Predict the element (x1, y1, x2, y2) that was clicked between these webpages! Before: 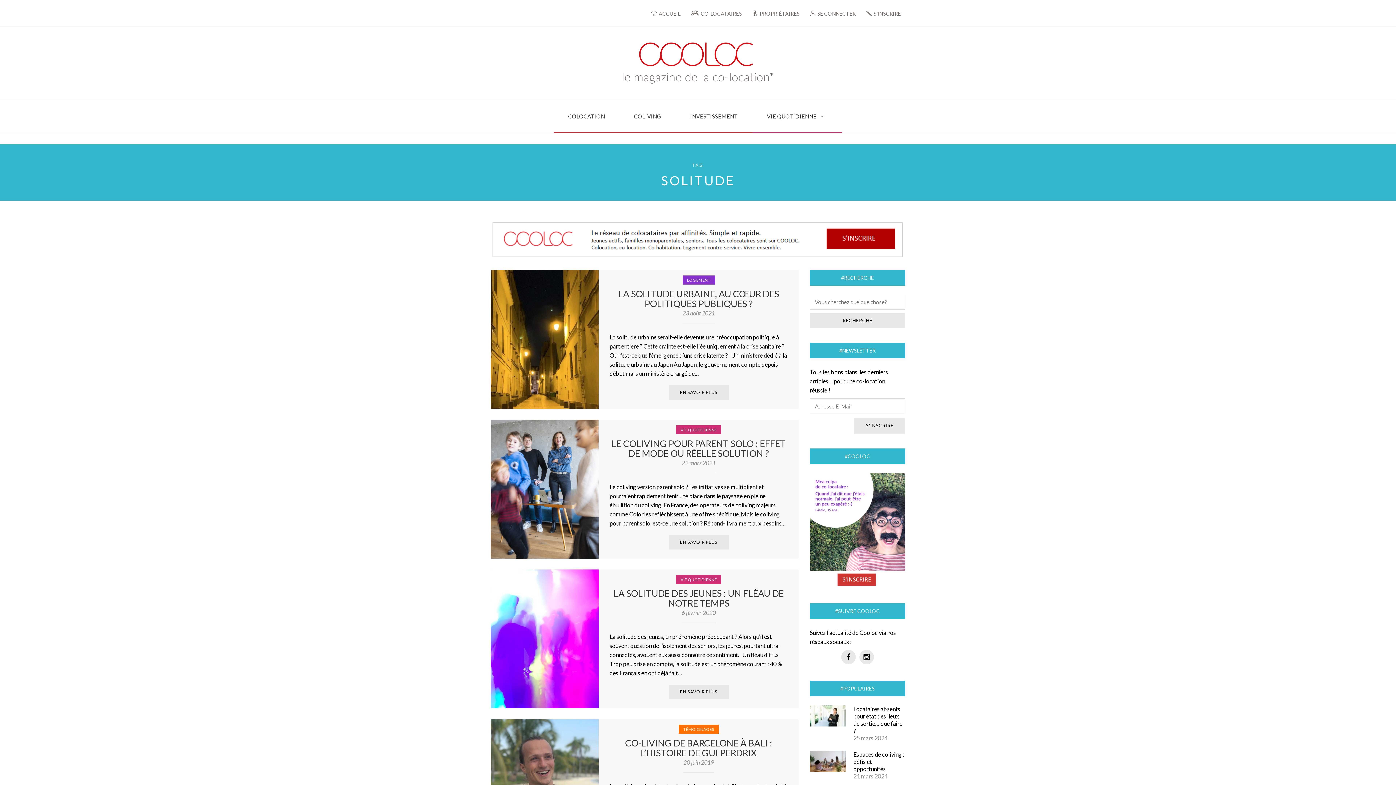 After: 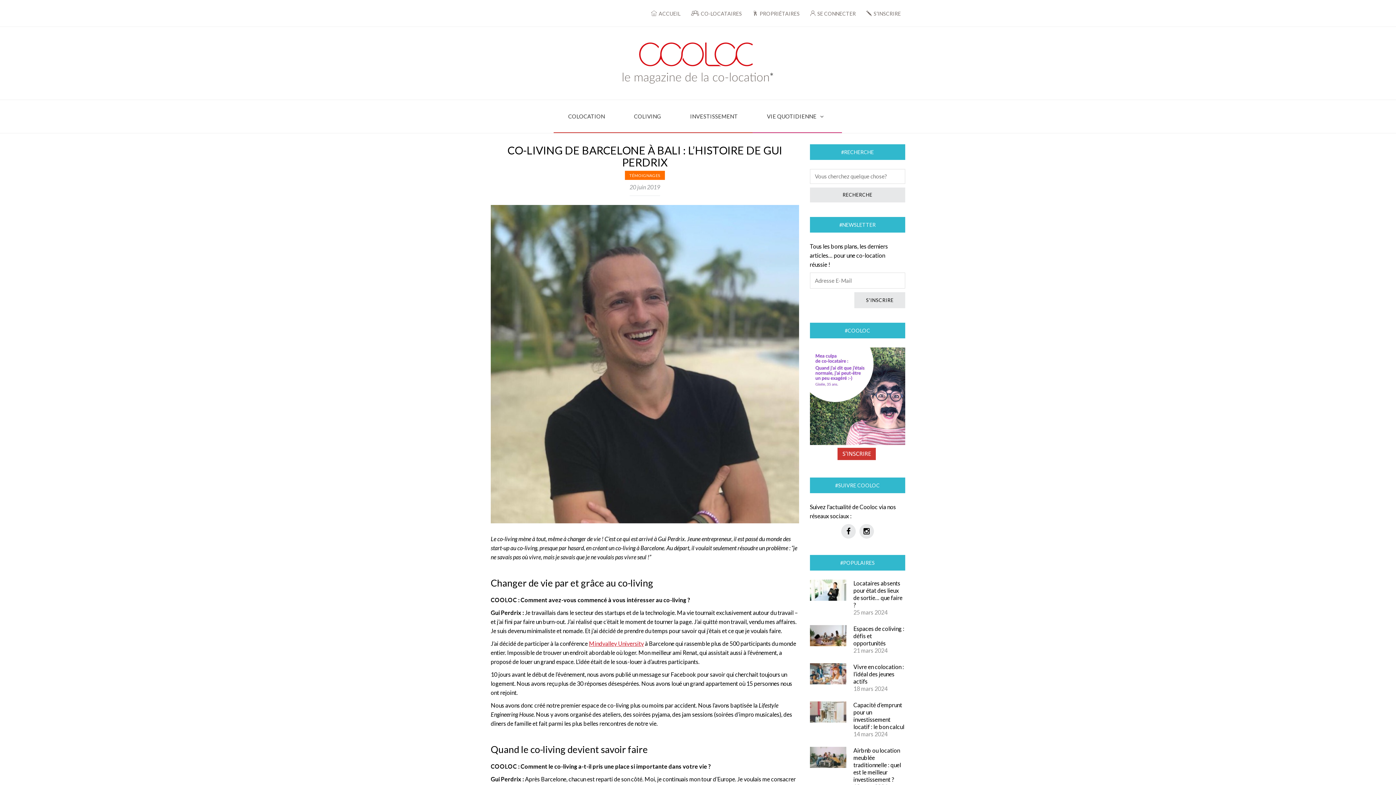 Action: bbox: (625, 737, 772, 758) label: CO-LIVING DE BARCELONE À BALI : L’HISTOIRE DE GUI PERDRIX